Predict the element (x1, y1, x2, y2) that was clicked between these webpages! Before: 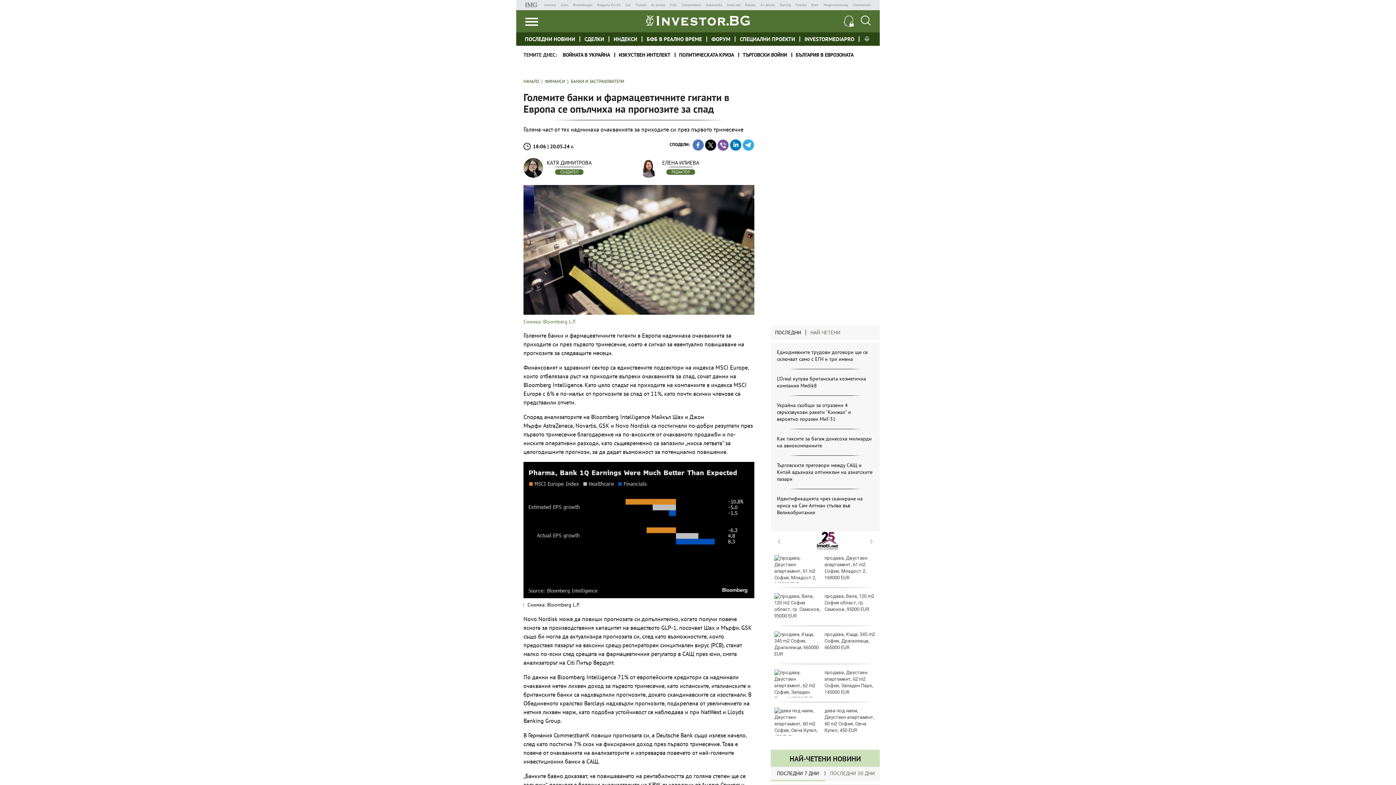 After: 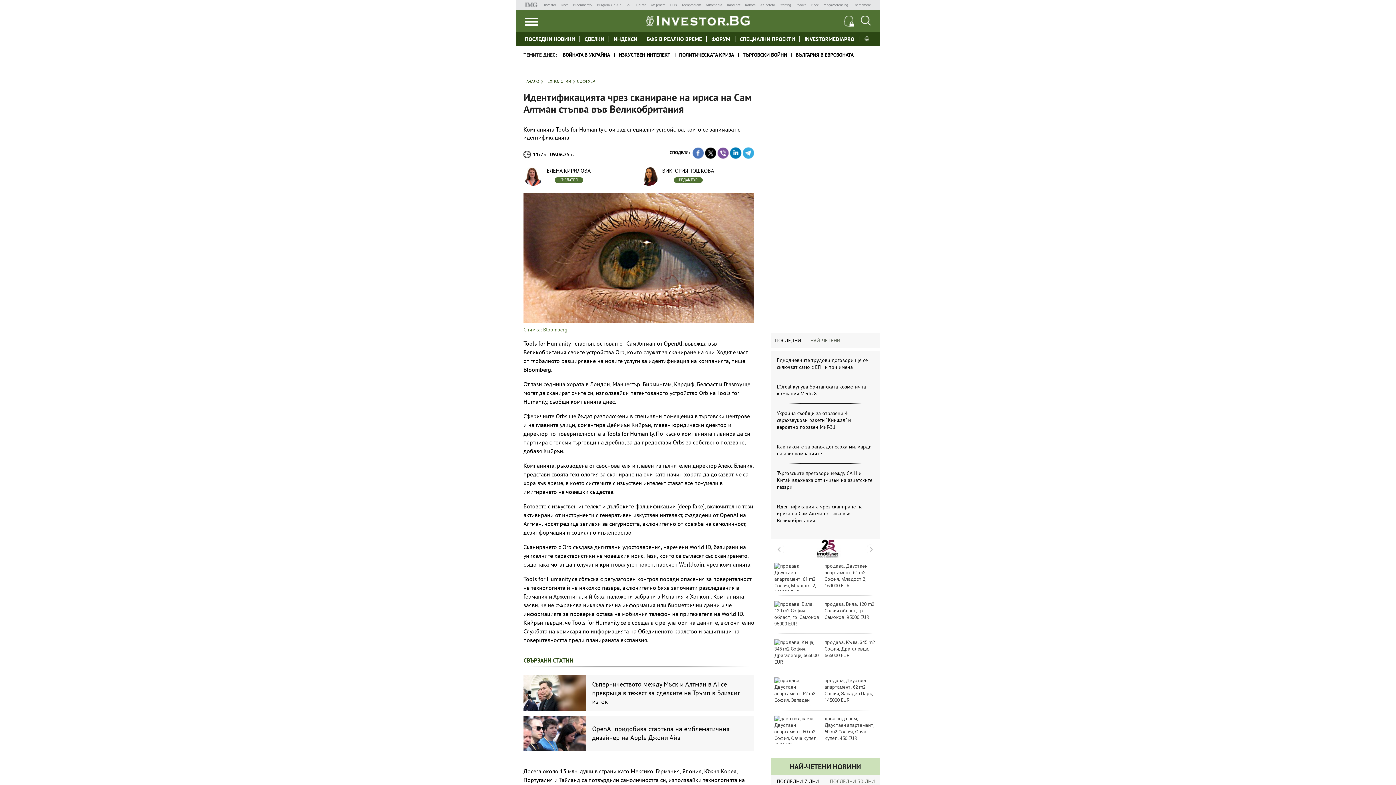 Action: bbox: (777, 495, 862, 516) label: Идентификацията чрез сканиране на ириса на Сам Алтман стъпва във Великобритания